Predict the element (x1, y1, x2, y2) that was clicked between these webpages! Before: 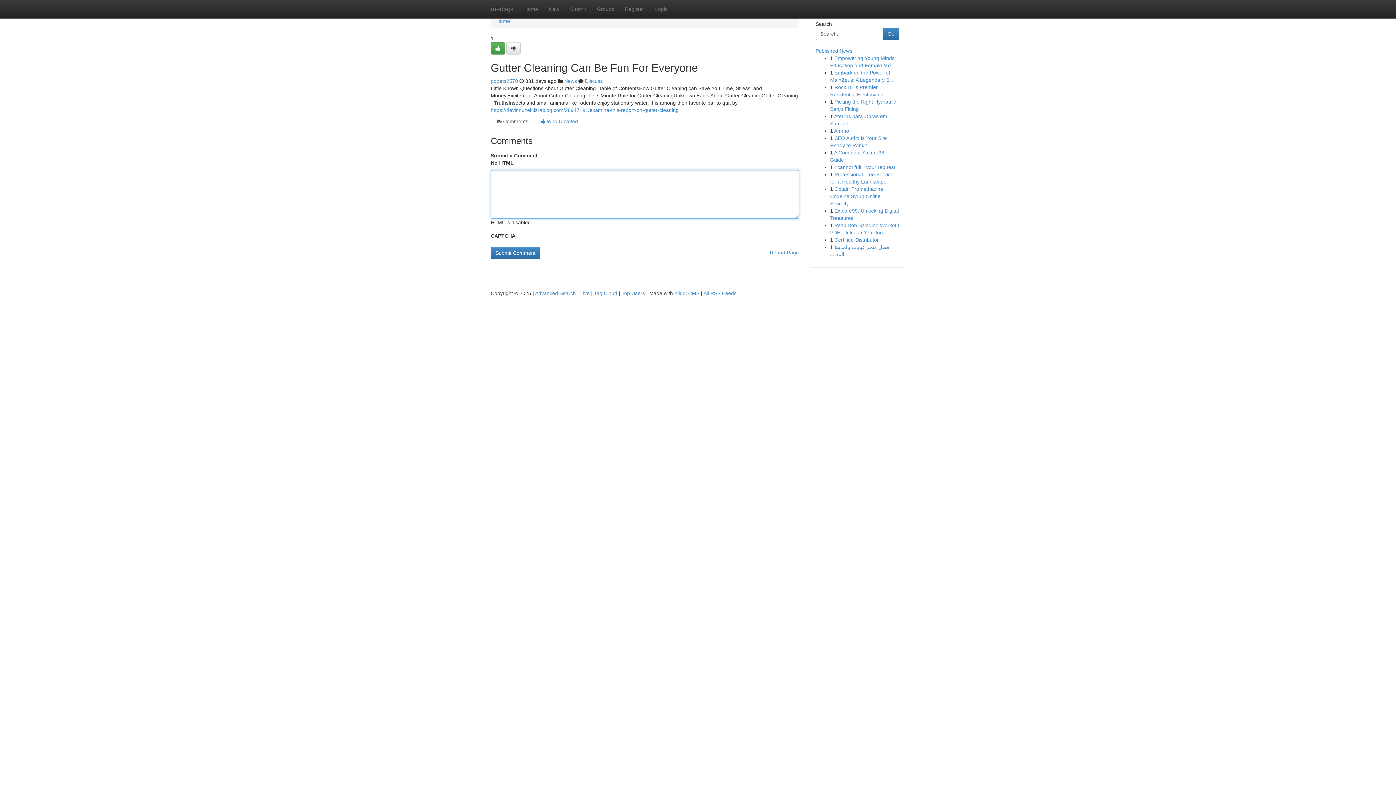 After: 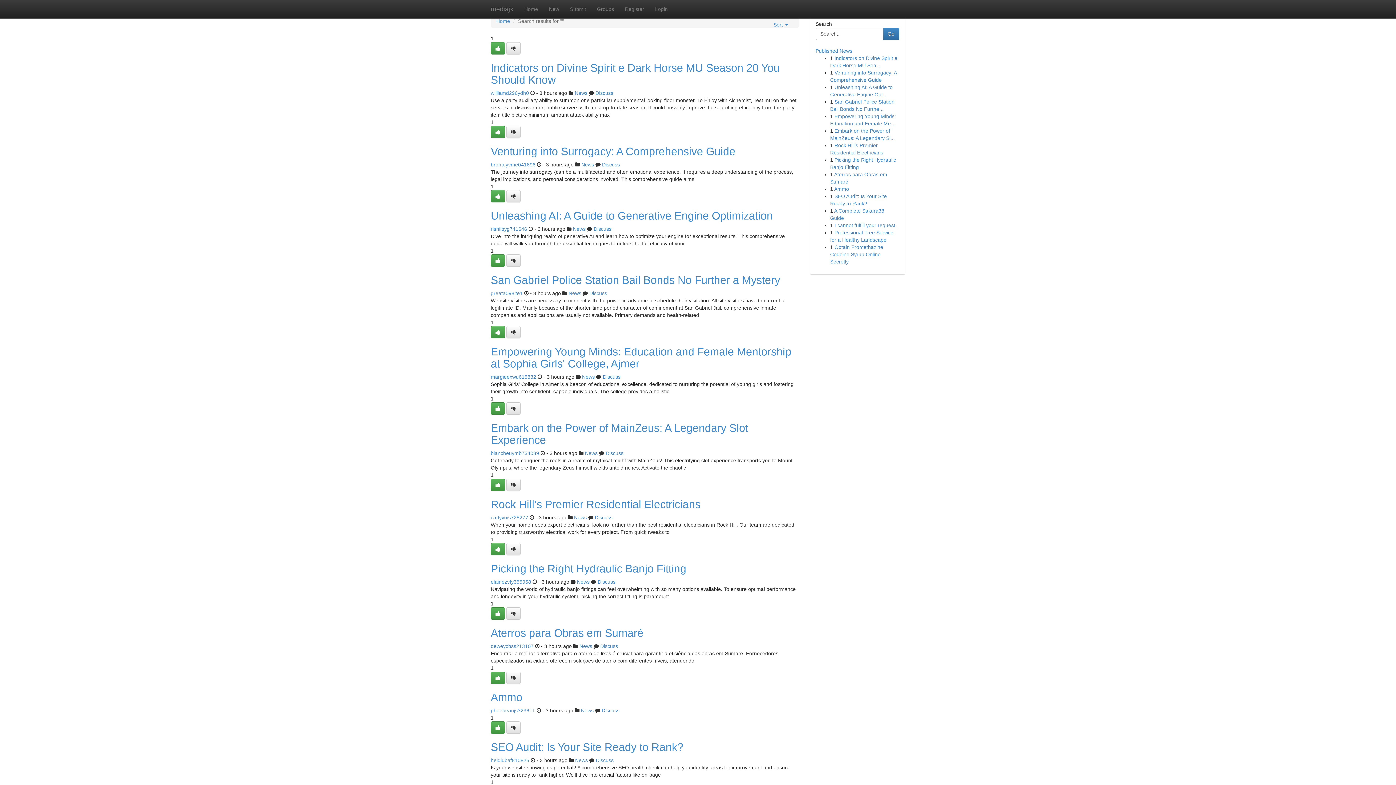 Action: bbox: (535, 290, 576, 296) label: Advanced Search